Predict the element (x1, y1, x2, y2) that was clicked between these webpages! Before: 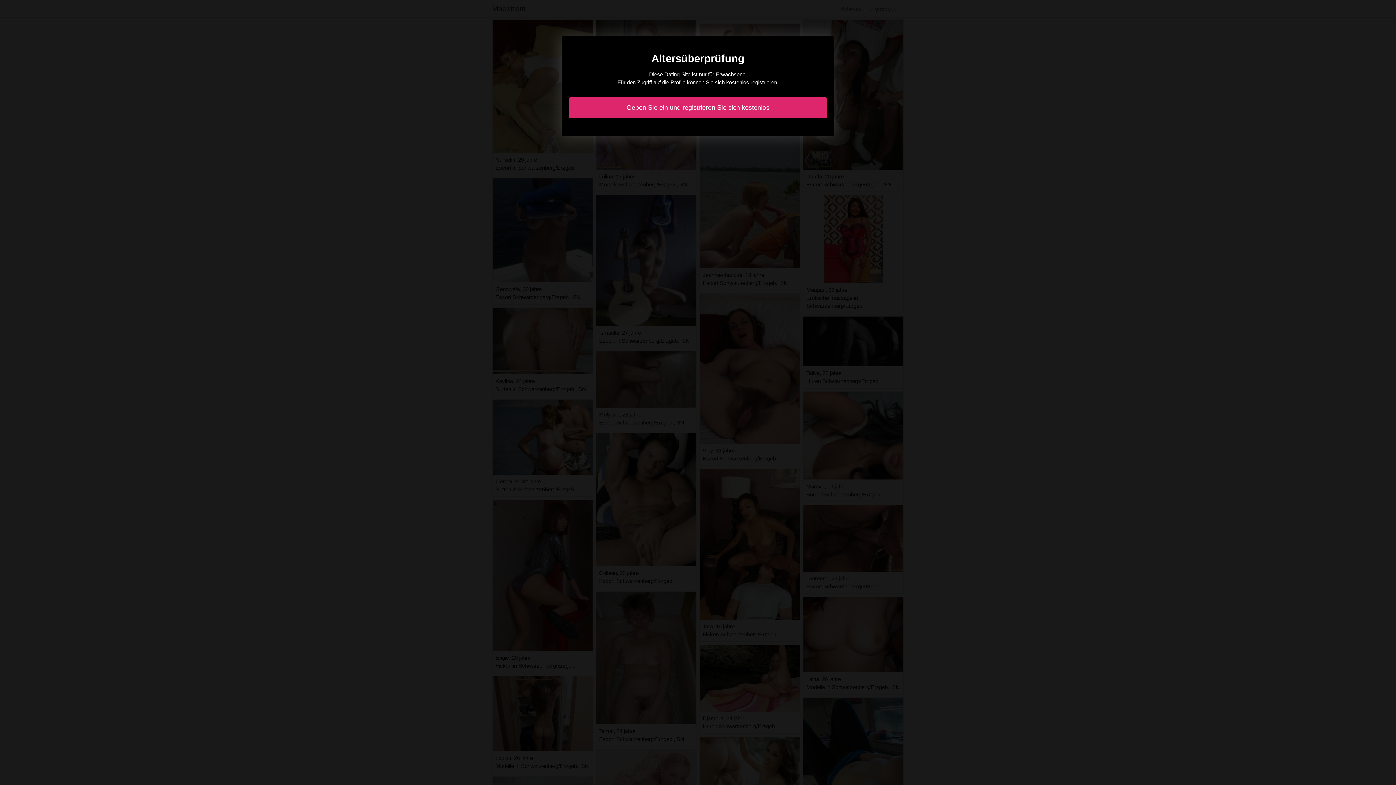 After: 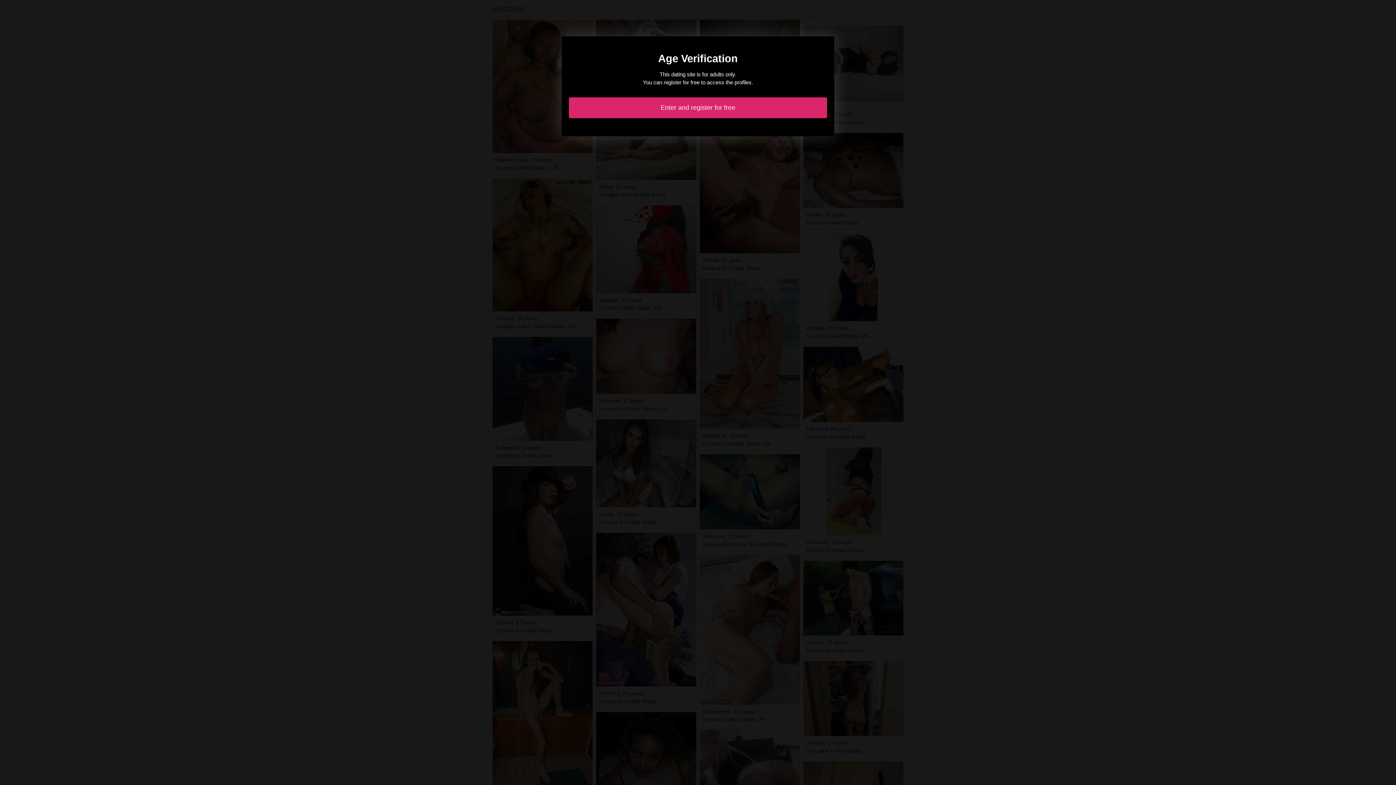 Action: label: Geben Sie ein und registrieren Sie sich kostenlos bbox: (569, 97, 827, 118)